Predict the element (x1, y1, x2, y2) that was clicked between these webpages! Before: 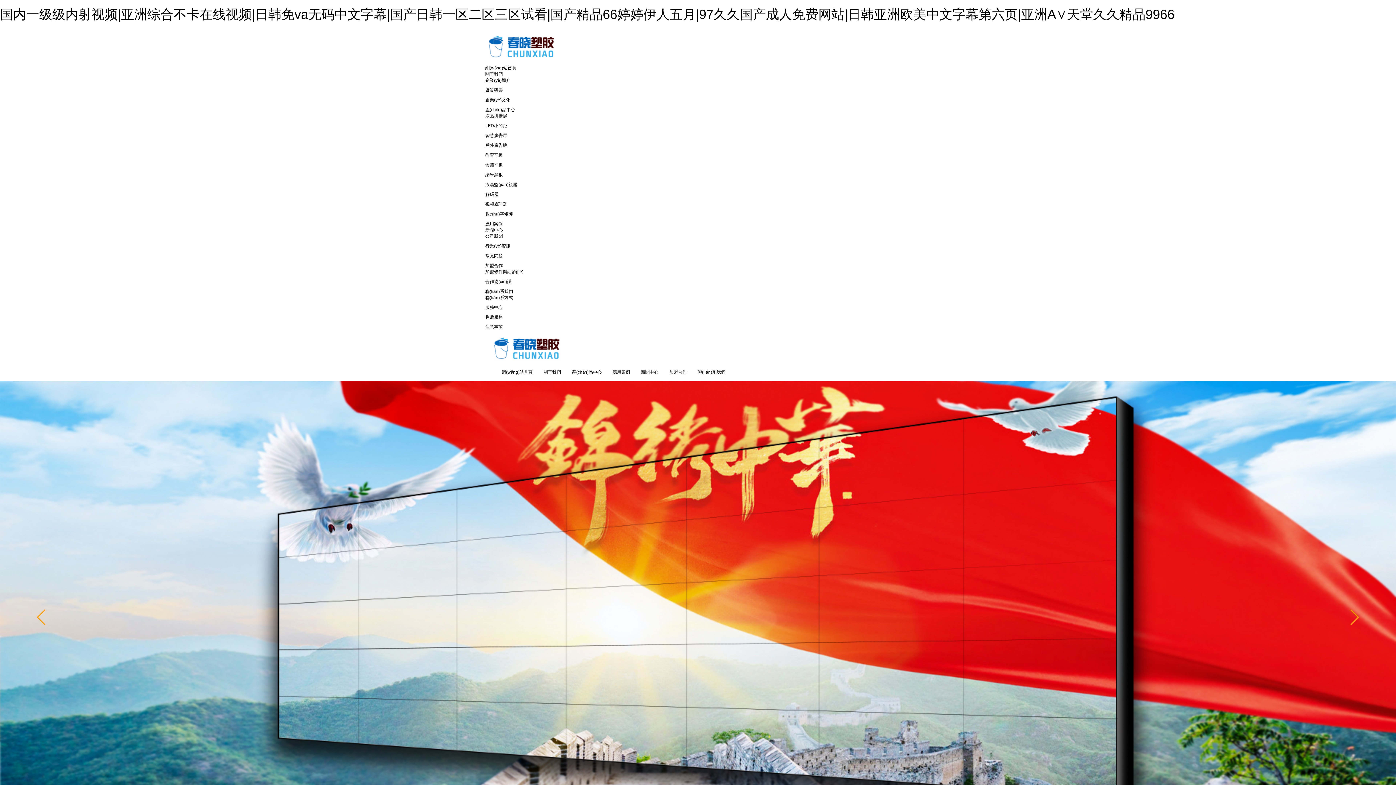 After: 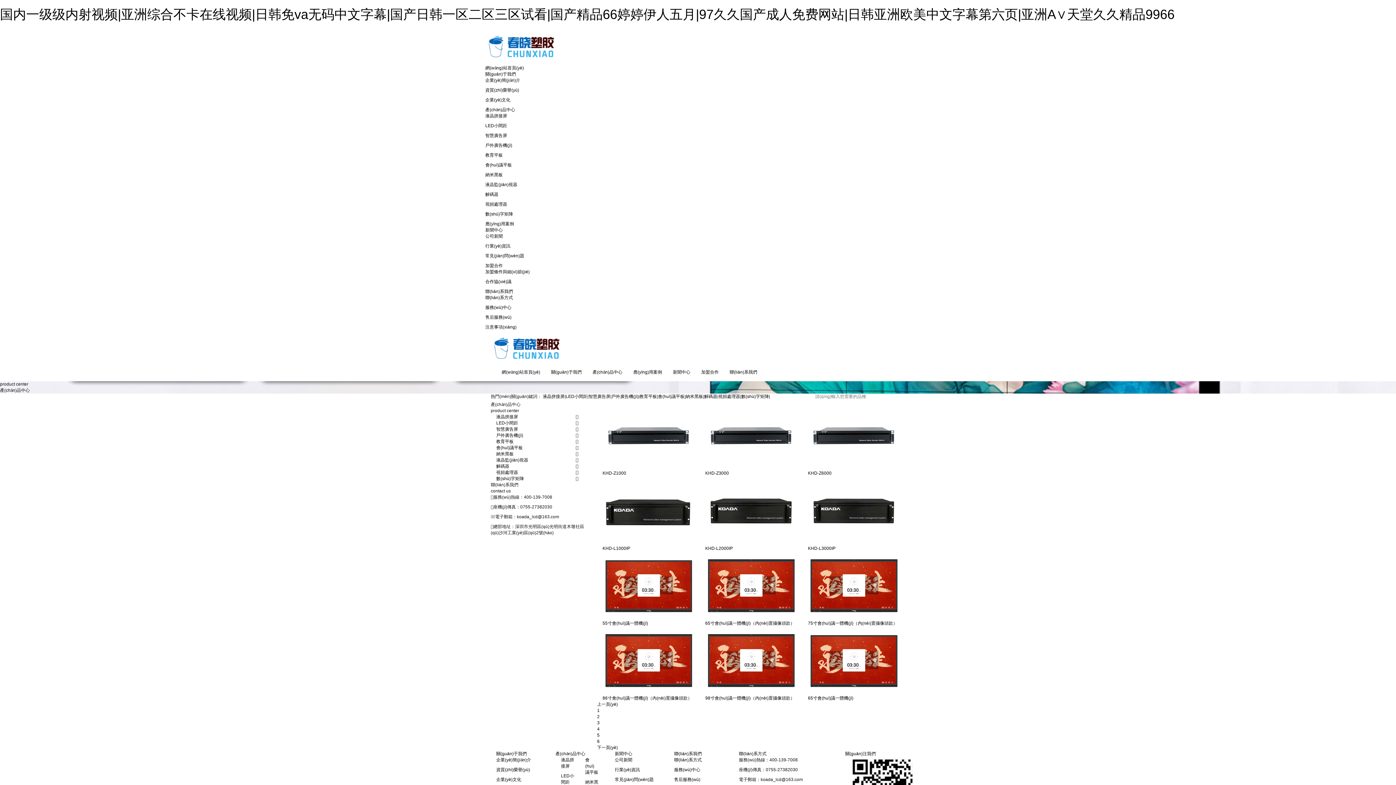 Action: label: 產(chǎn)品中心 bbox: (566, 363, 607, 381)